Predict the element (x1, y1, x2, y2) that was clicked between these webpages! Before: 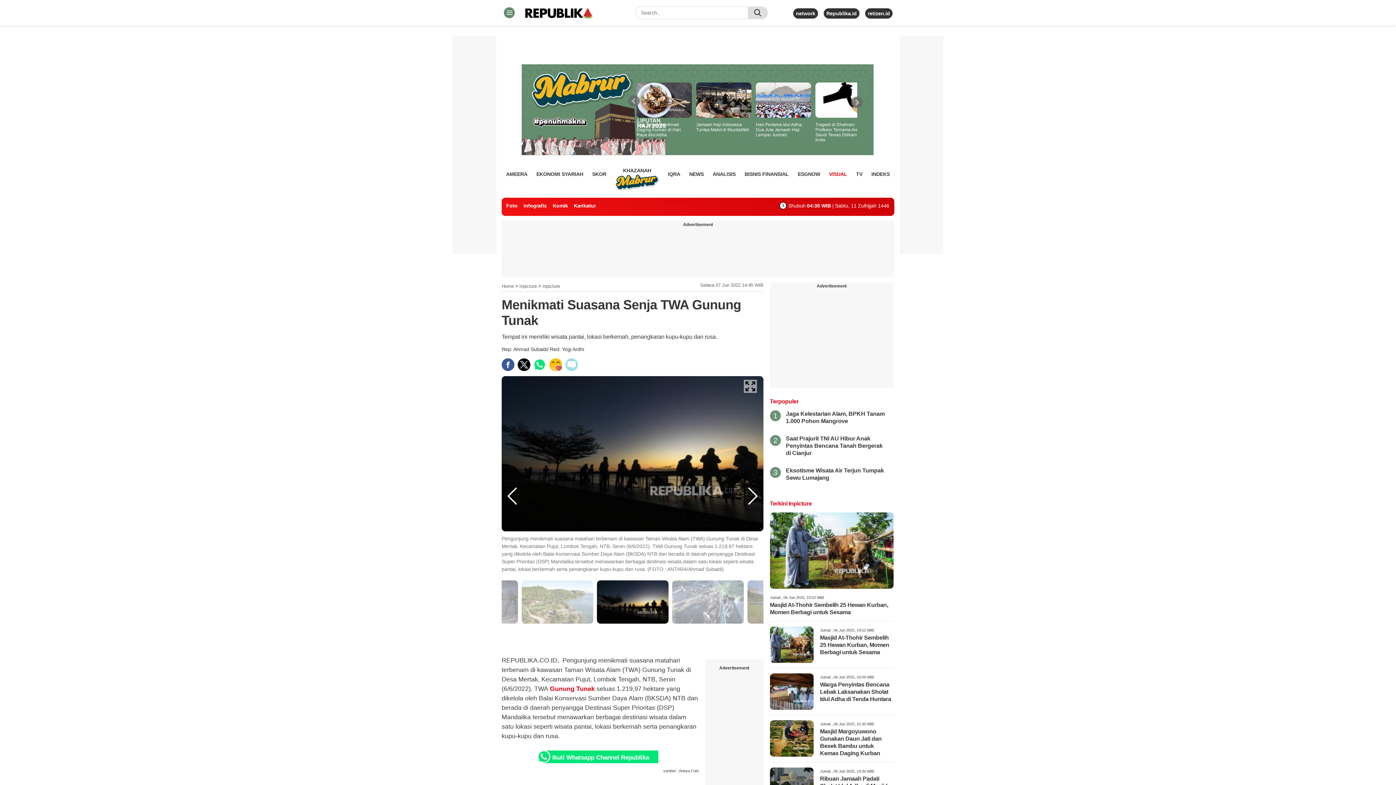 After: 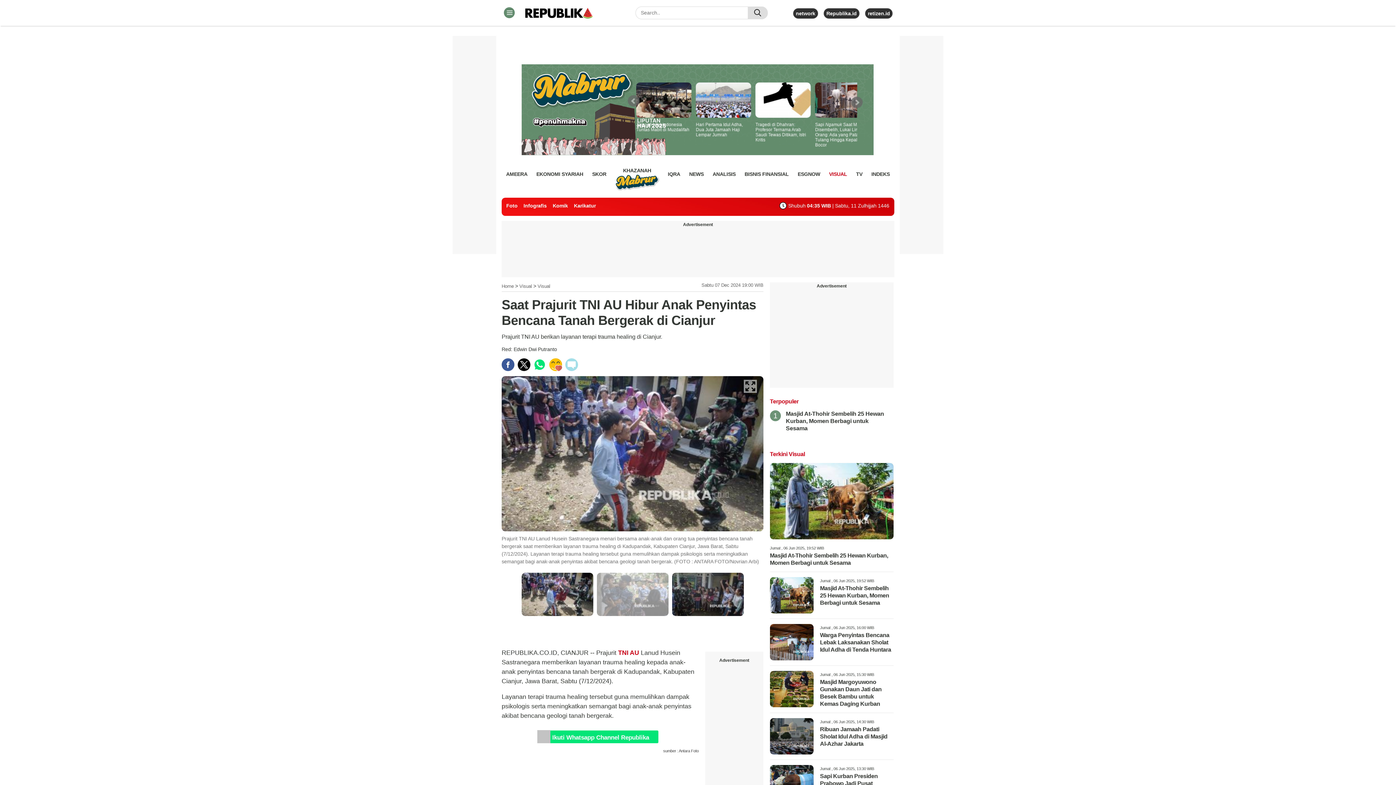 Action: bbox: (786, 435, 882, 456) label: Saat Prajurit TNI AU Hibur Anak Penyintas Bencana Tanah Bergerak di Cianjur